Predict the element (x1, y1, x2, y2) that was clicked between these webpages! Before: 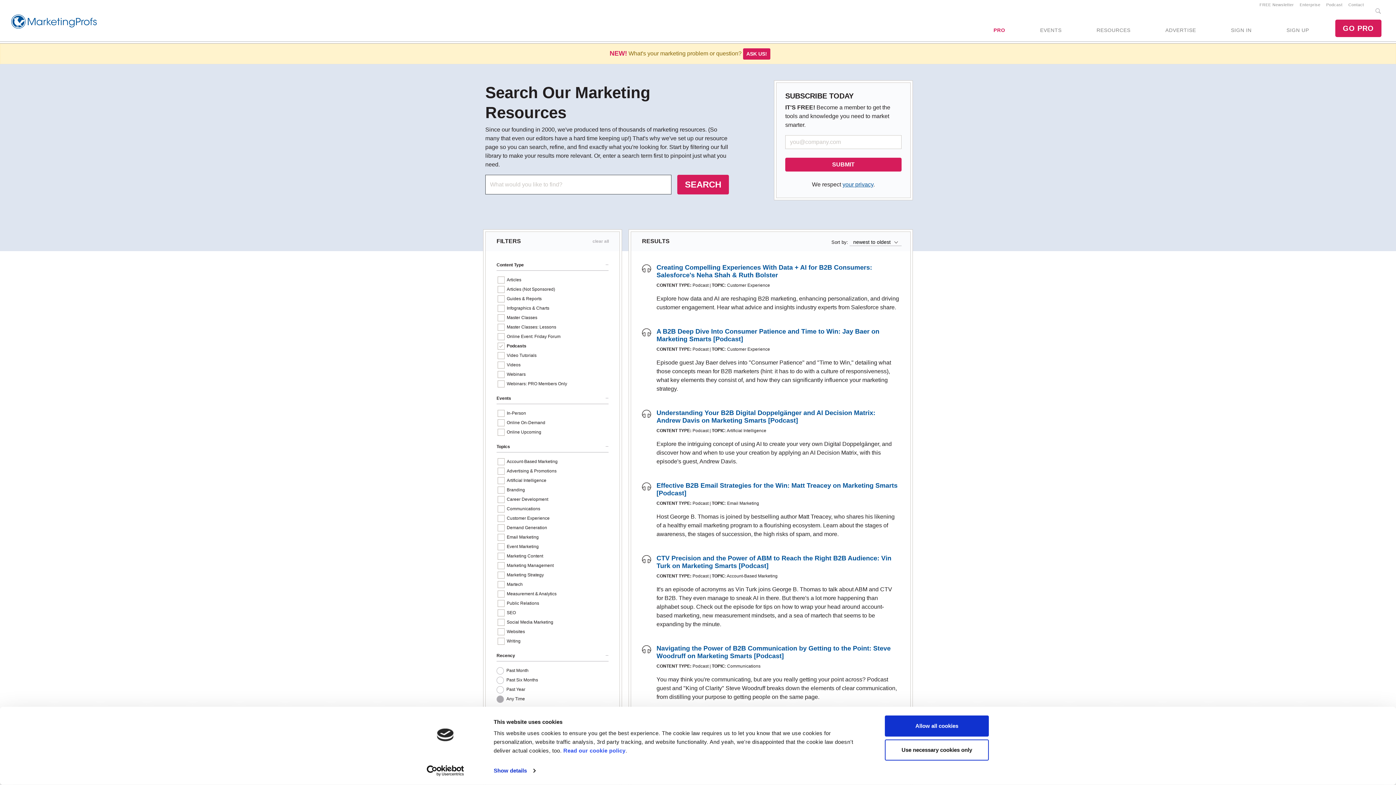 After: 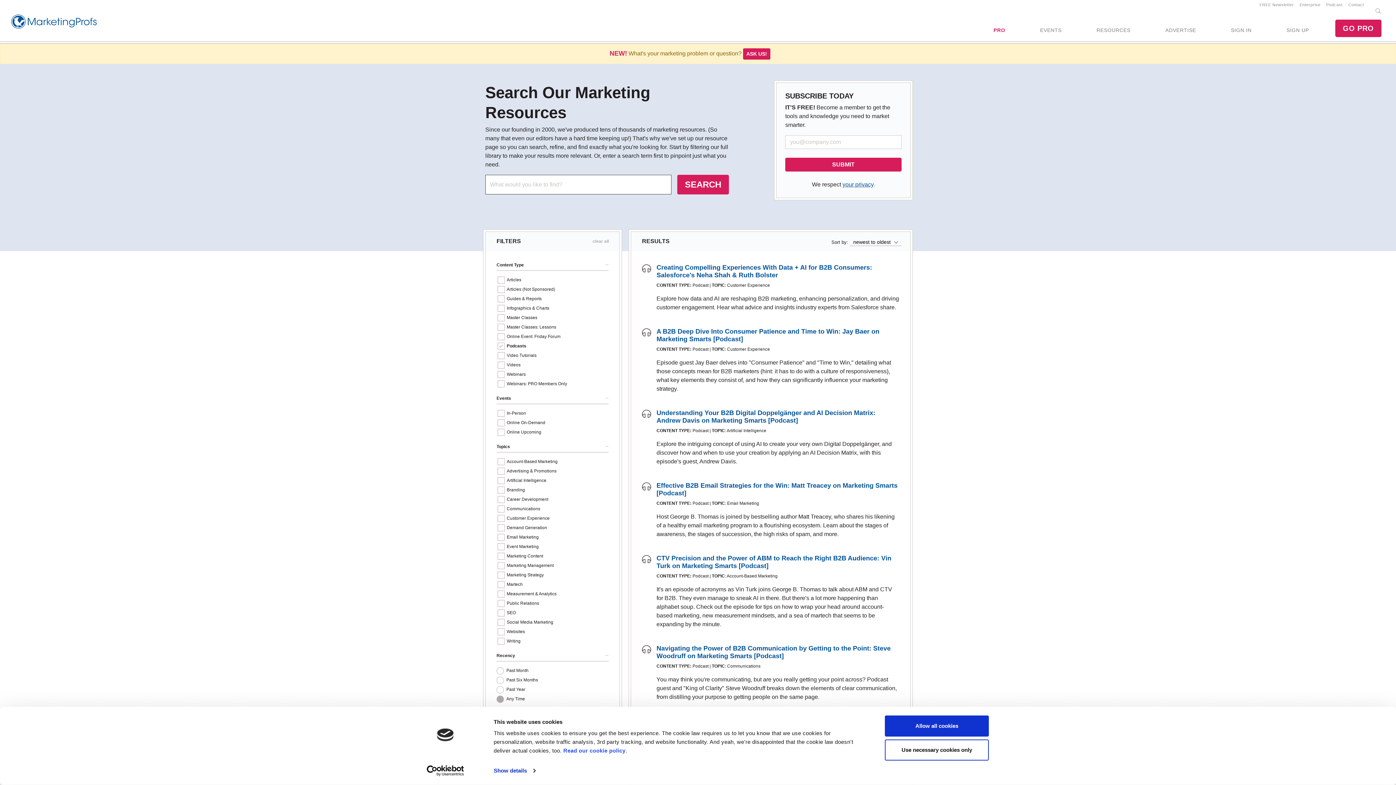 Action: bbox: (413, 765, 477, 776) label: Usercentrics Cookiebot - opens in a new window